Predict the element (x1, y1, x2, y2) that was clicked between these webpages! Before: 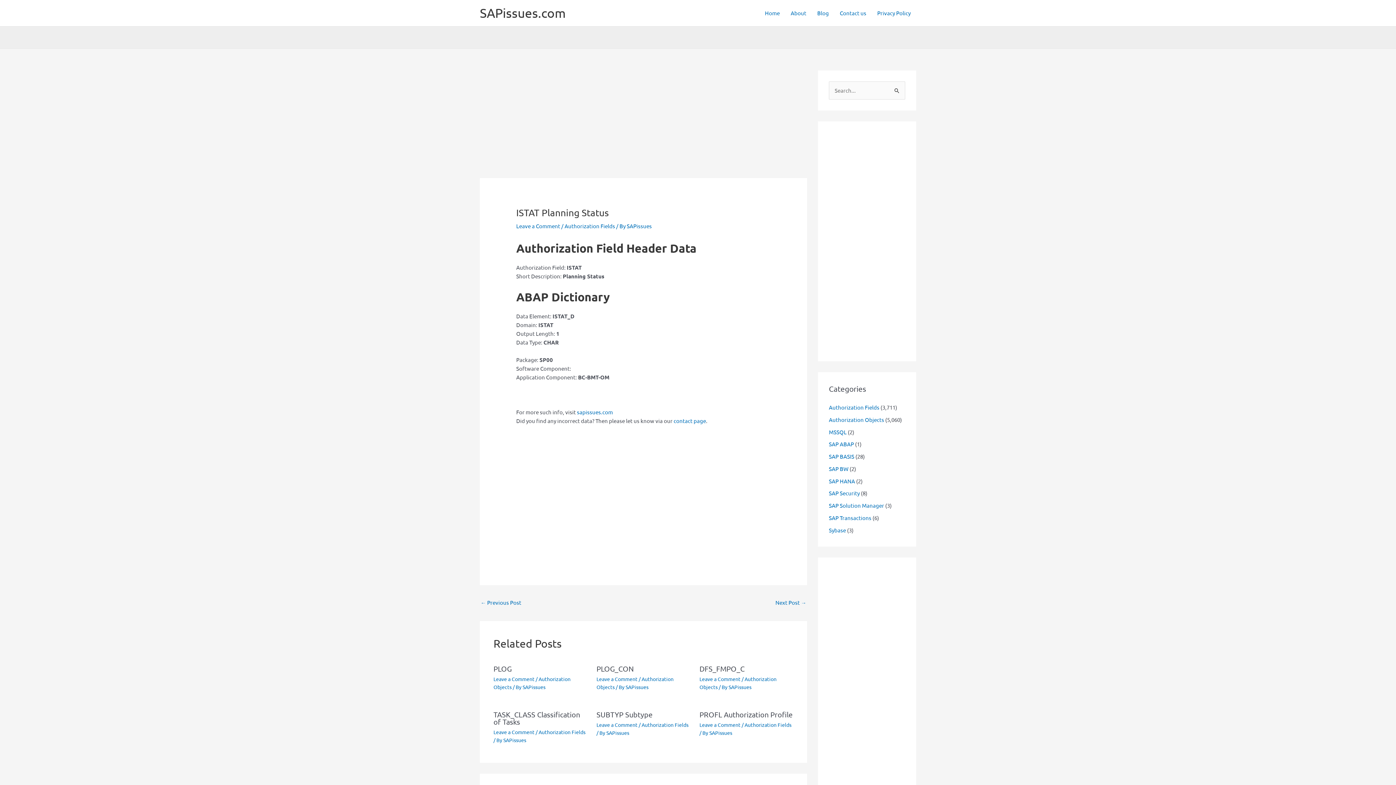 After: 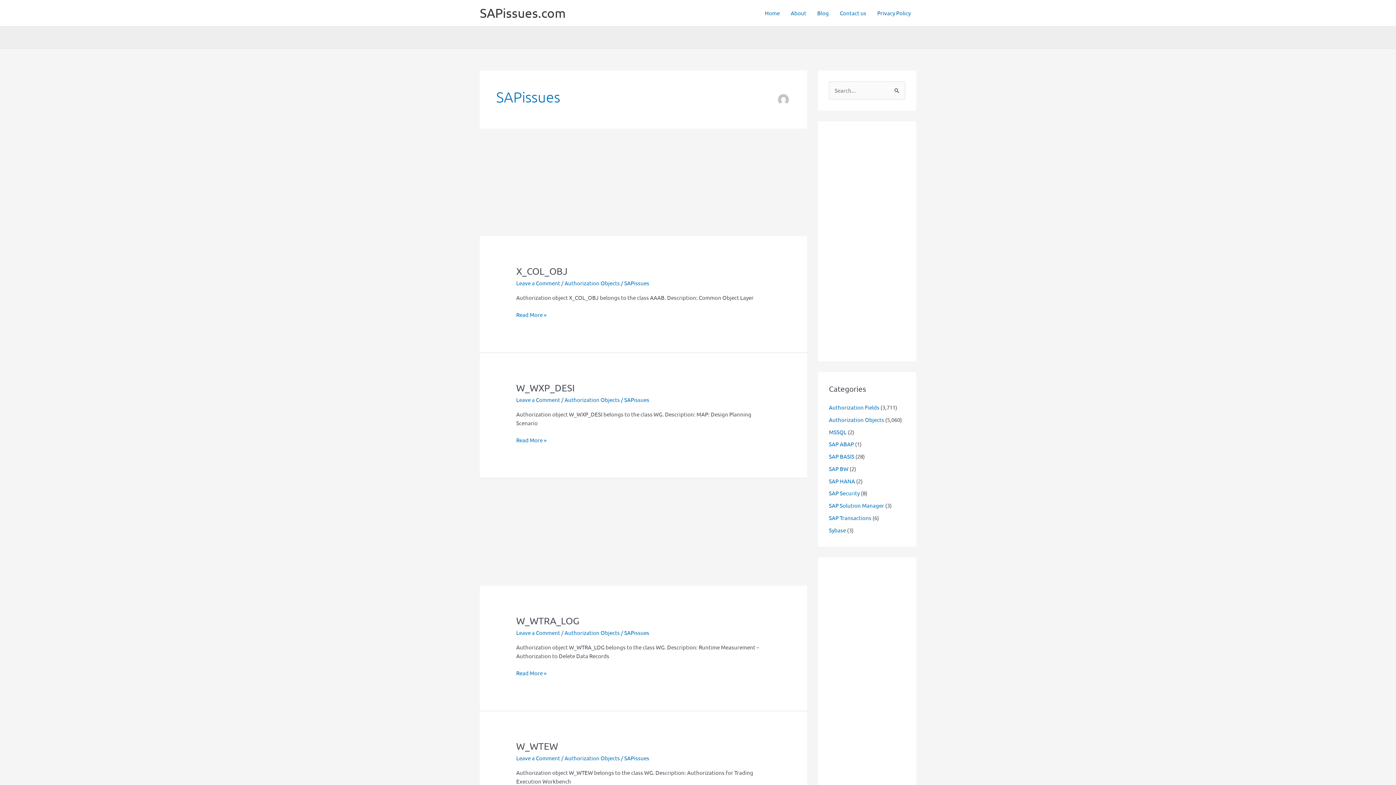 Action: label: SAPissues bbox: (626, 222, 652, 229)